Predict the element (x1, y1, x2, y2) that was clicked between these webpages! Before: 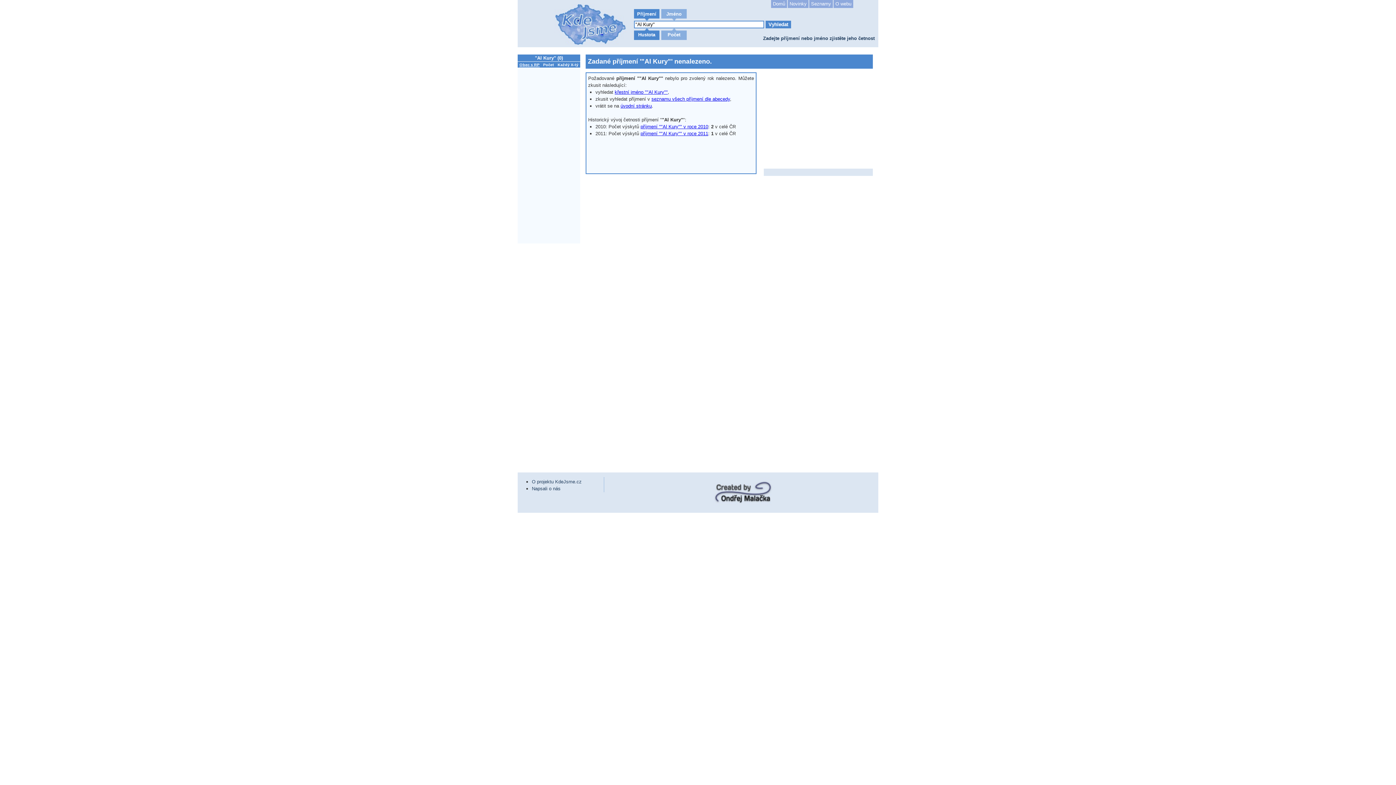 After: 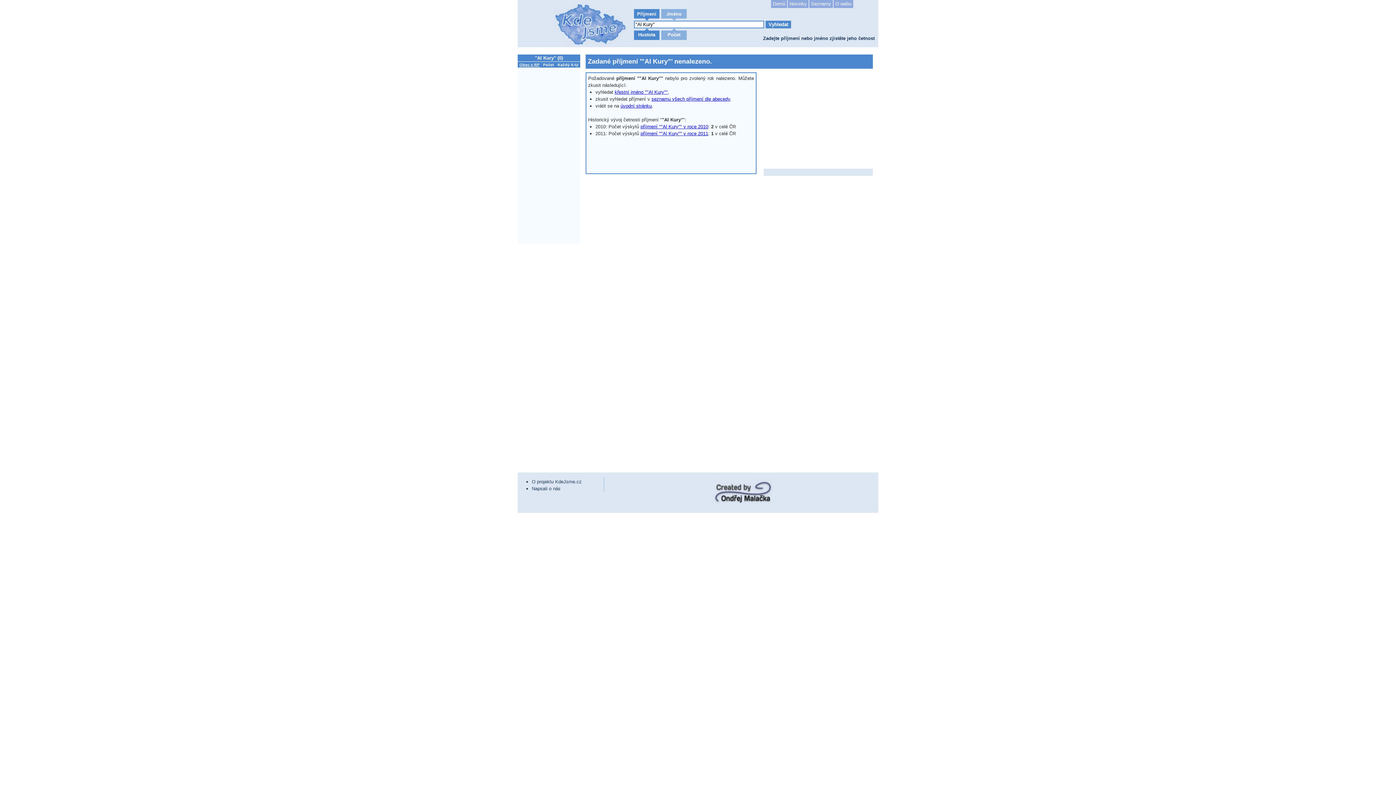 Action: bbox: (637, 11, 656, 16) label: Příjmení